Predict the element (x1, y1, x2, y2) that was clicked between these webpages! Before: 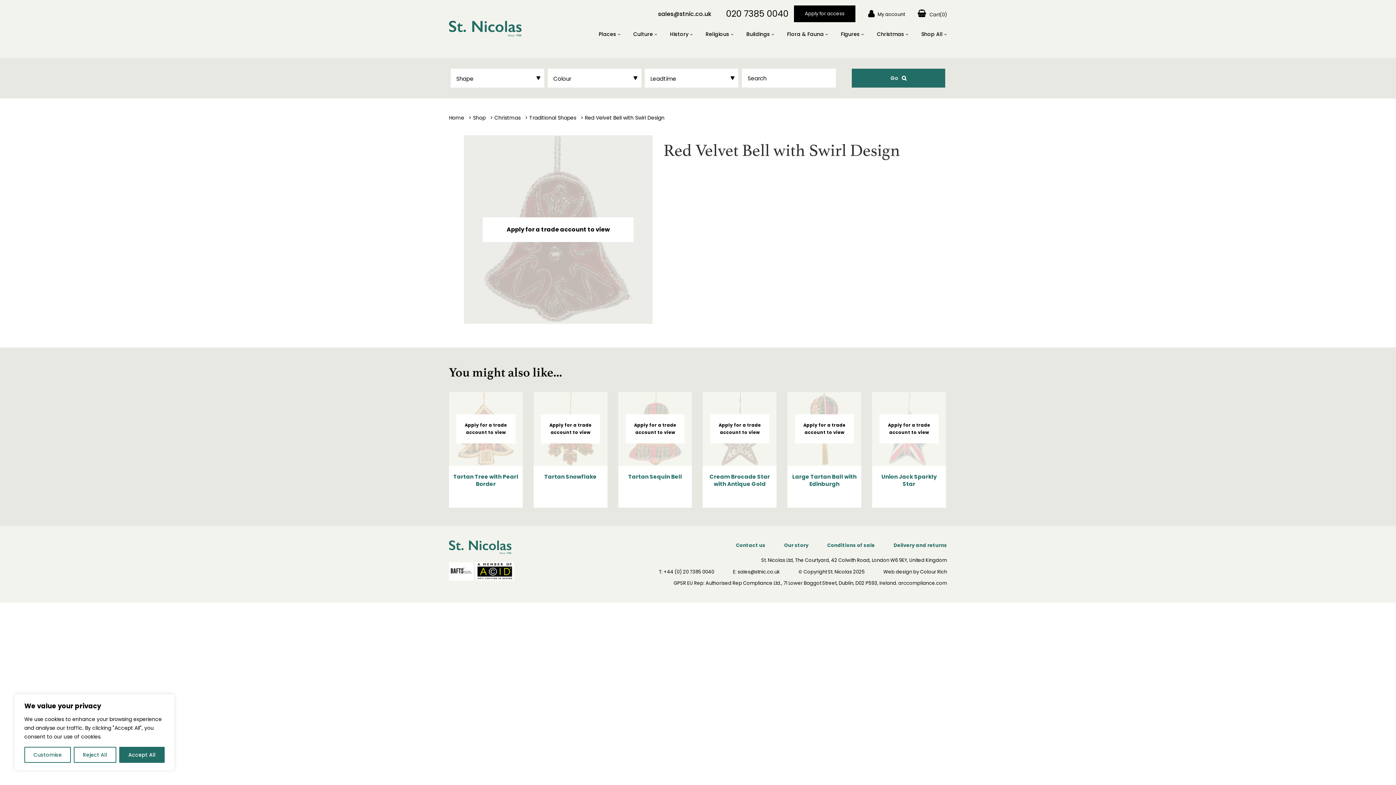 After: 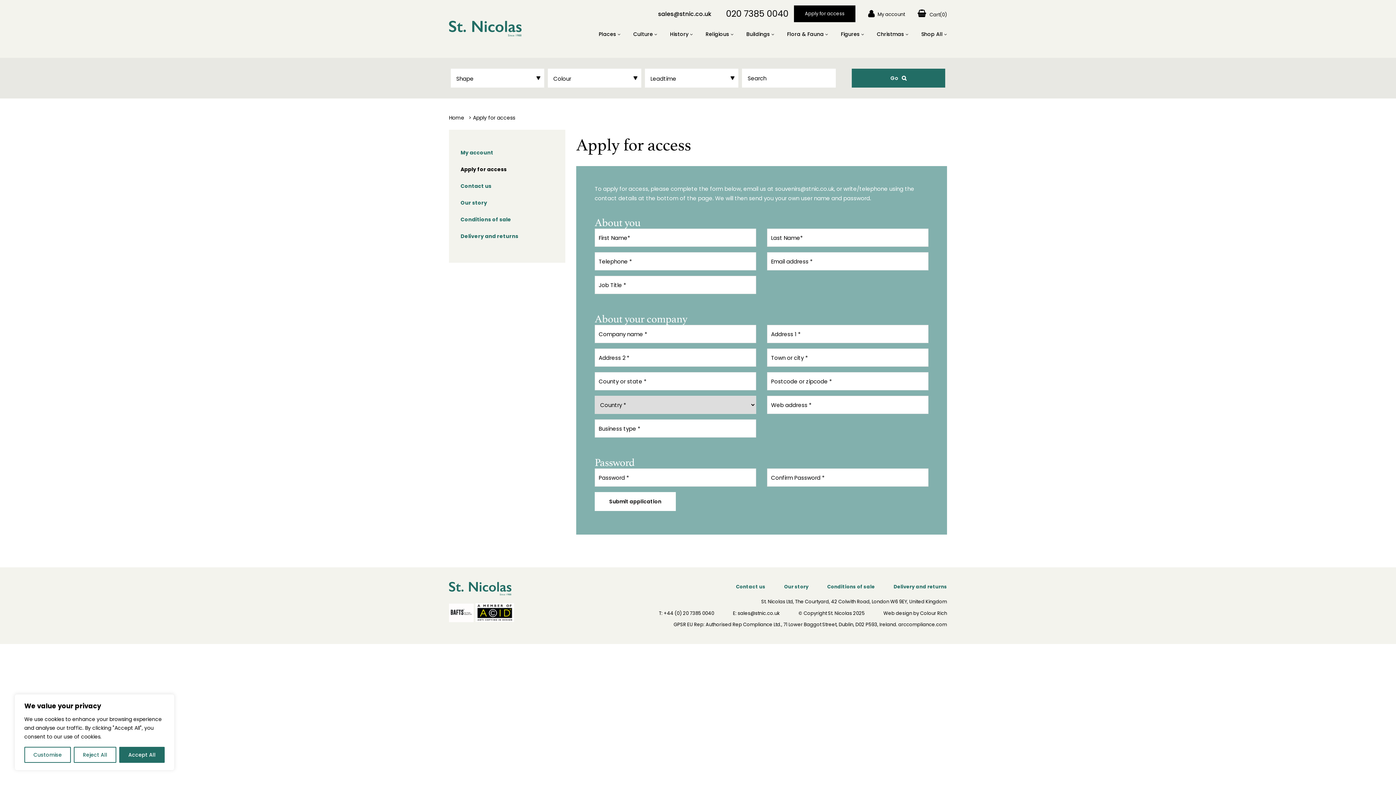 Action: label: Apply for access bbox: (794, 5, 855, 22)